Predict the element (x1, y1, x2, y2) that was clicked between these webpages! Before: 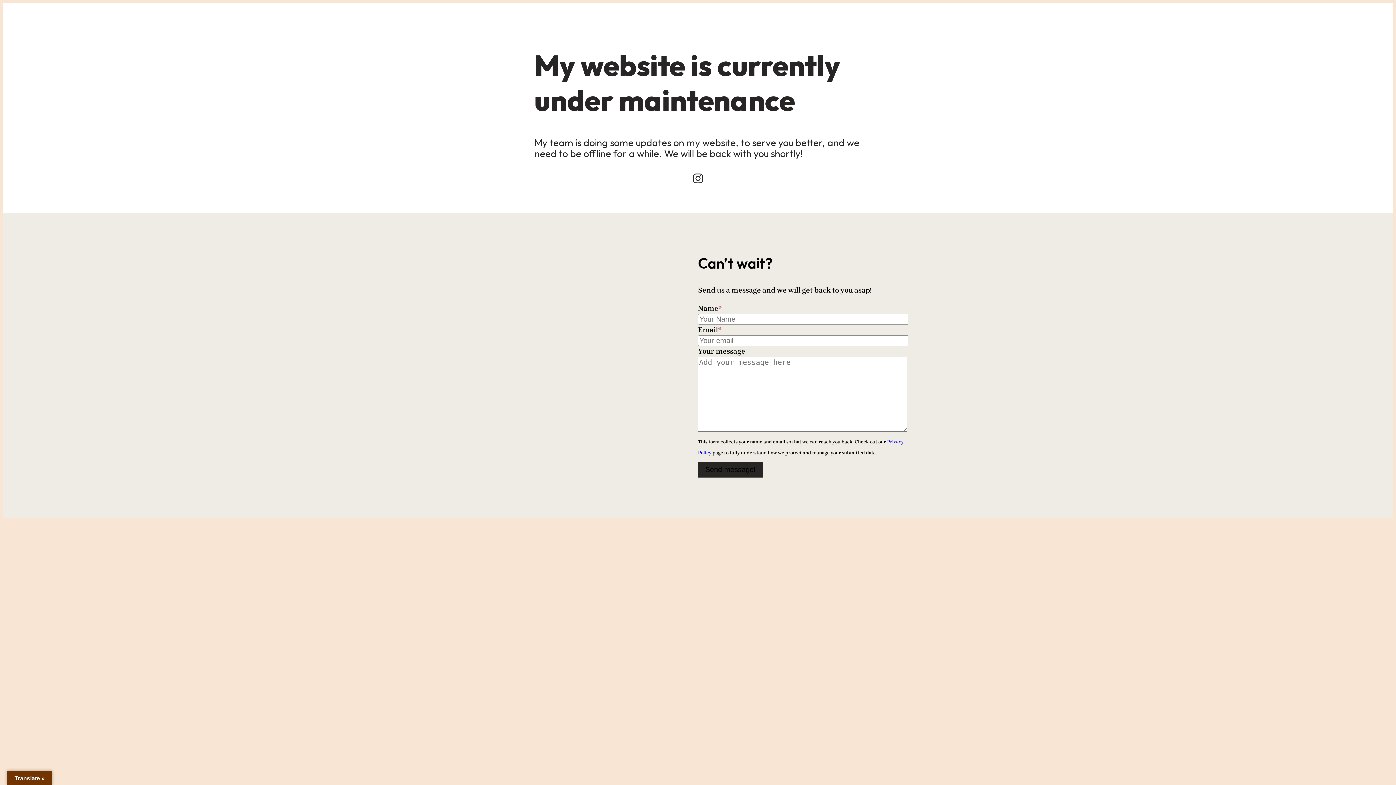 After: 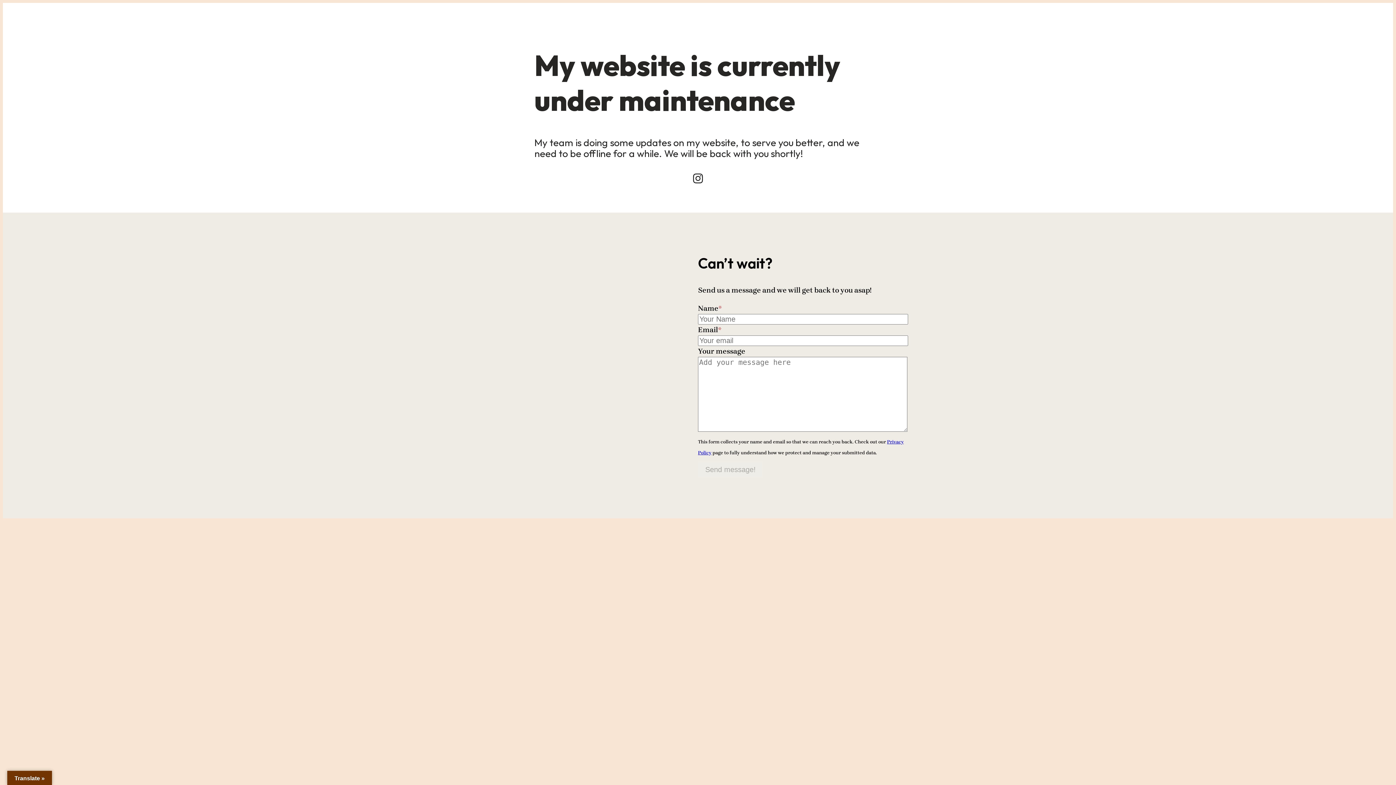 Action: label: Send message! bbox: (698, 462, 763, 477)